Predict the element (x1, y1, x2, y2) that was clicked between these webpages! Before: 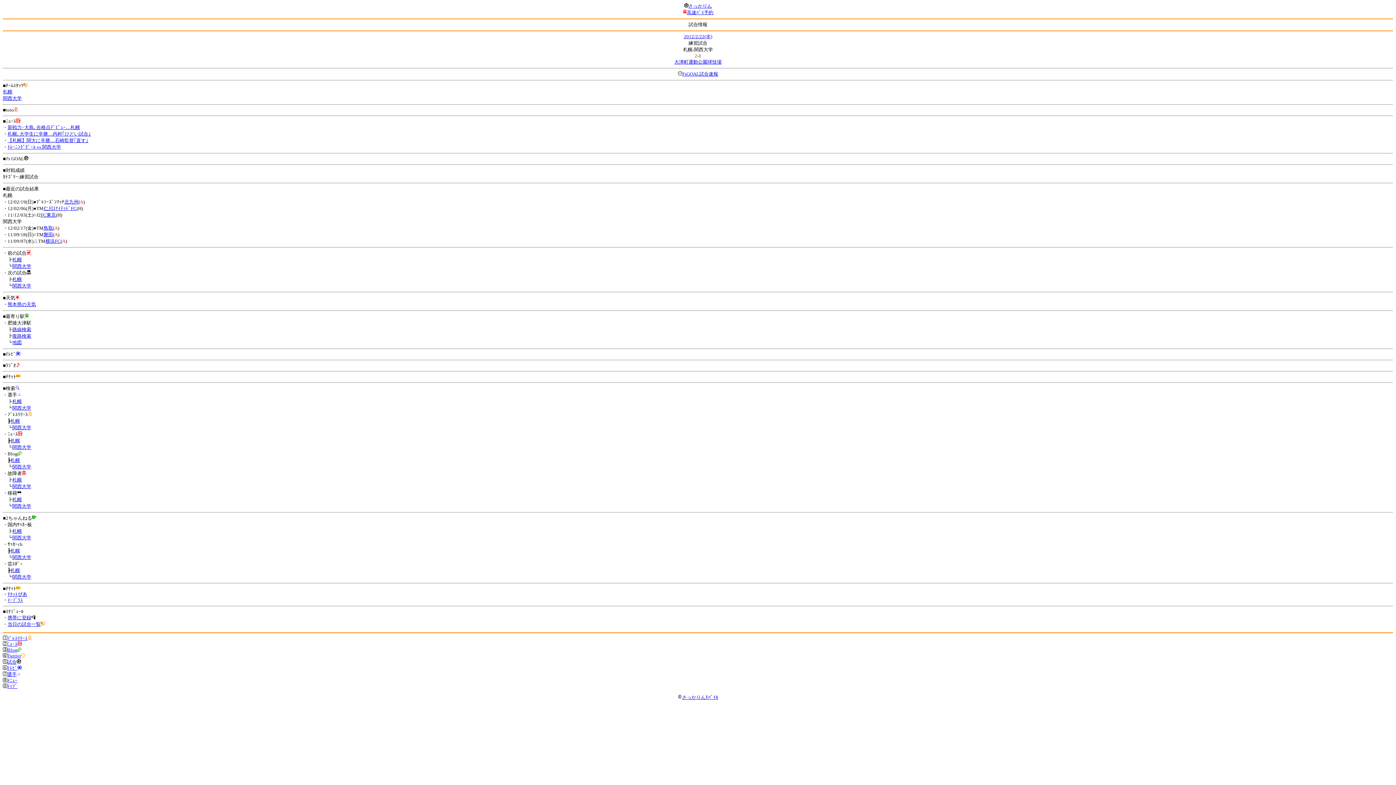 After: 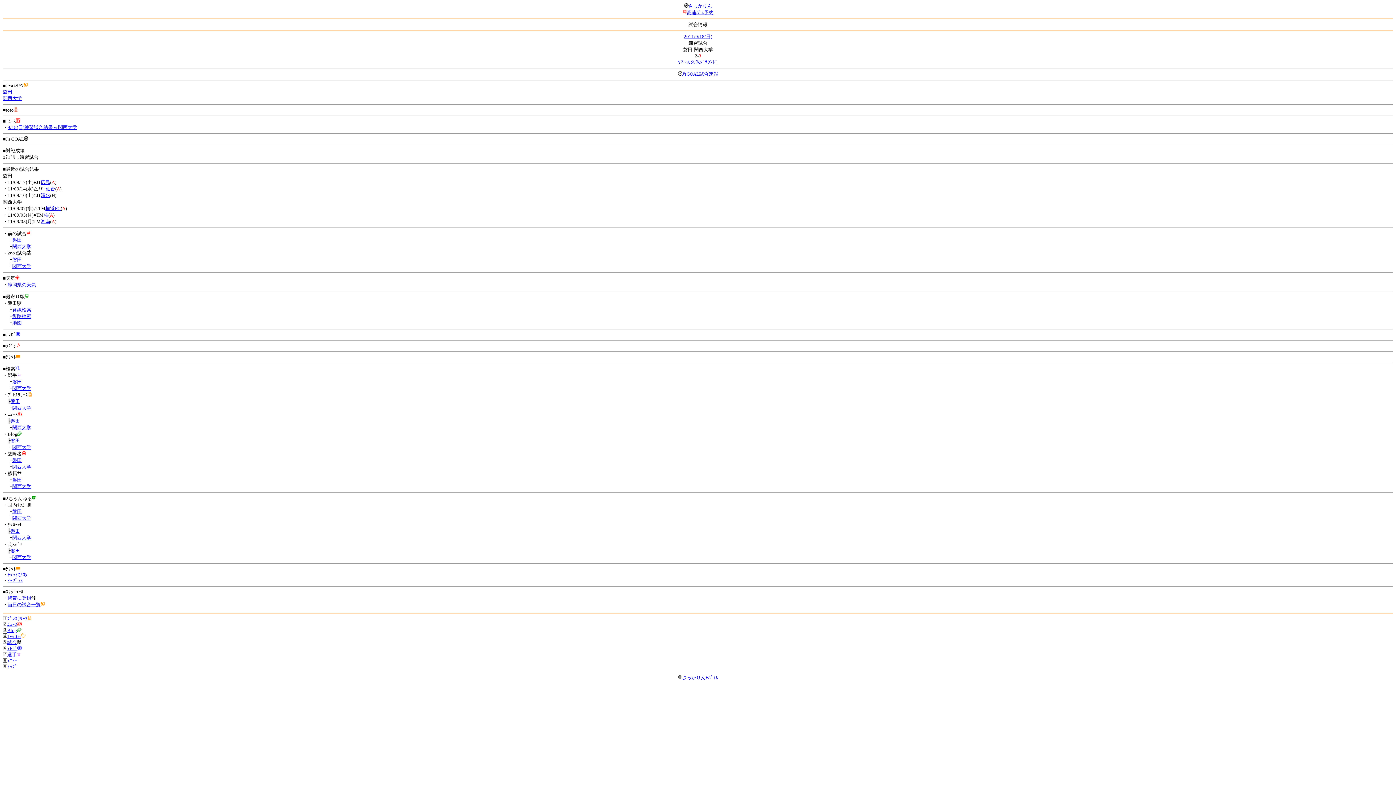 Action: label: 磐田 bbox: (43, 232, 53, 237)